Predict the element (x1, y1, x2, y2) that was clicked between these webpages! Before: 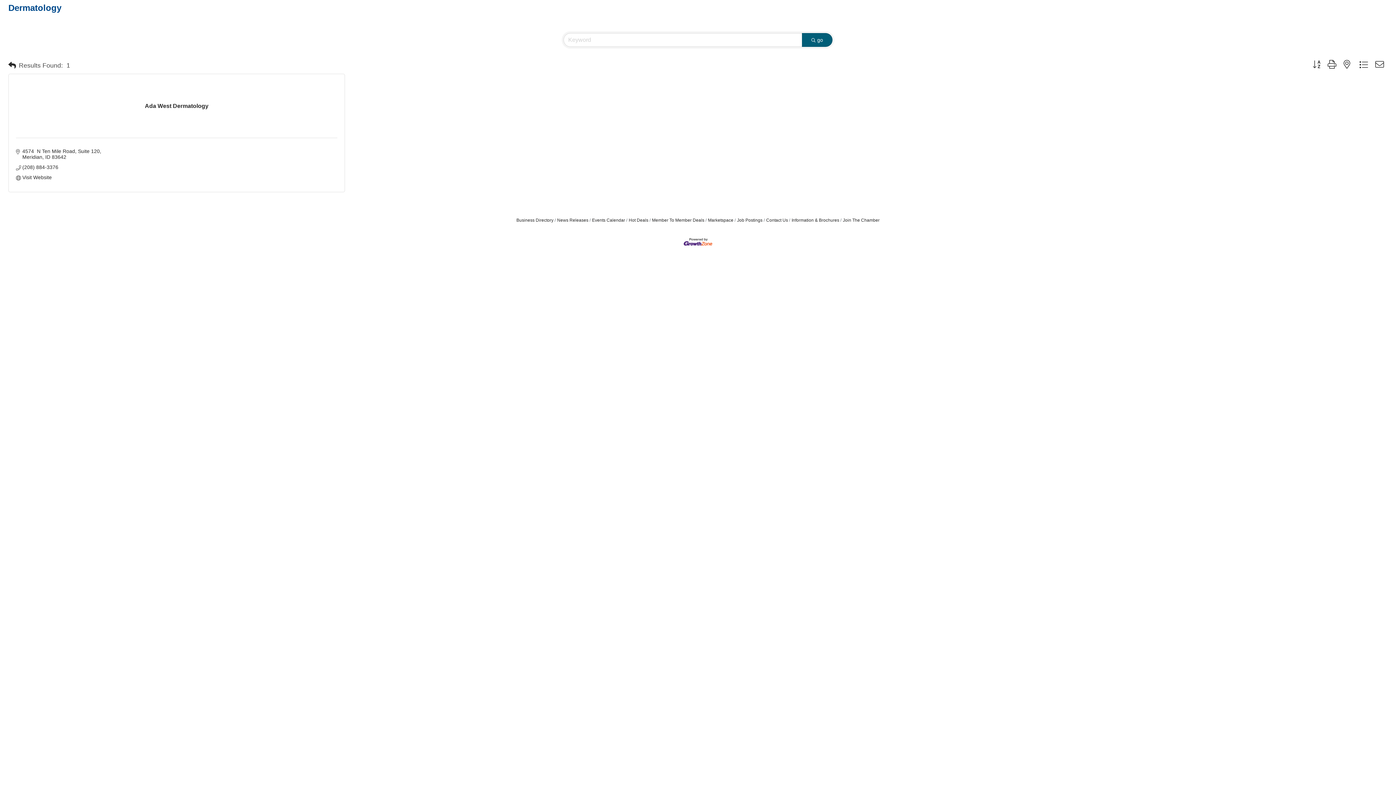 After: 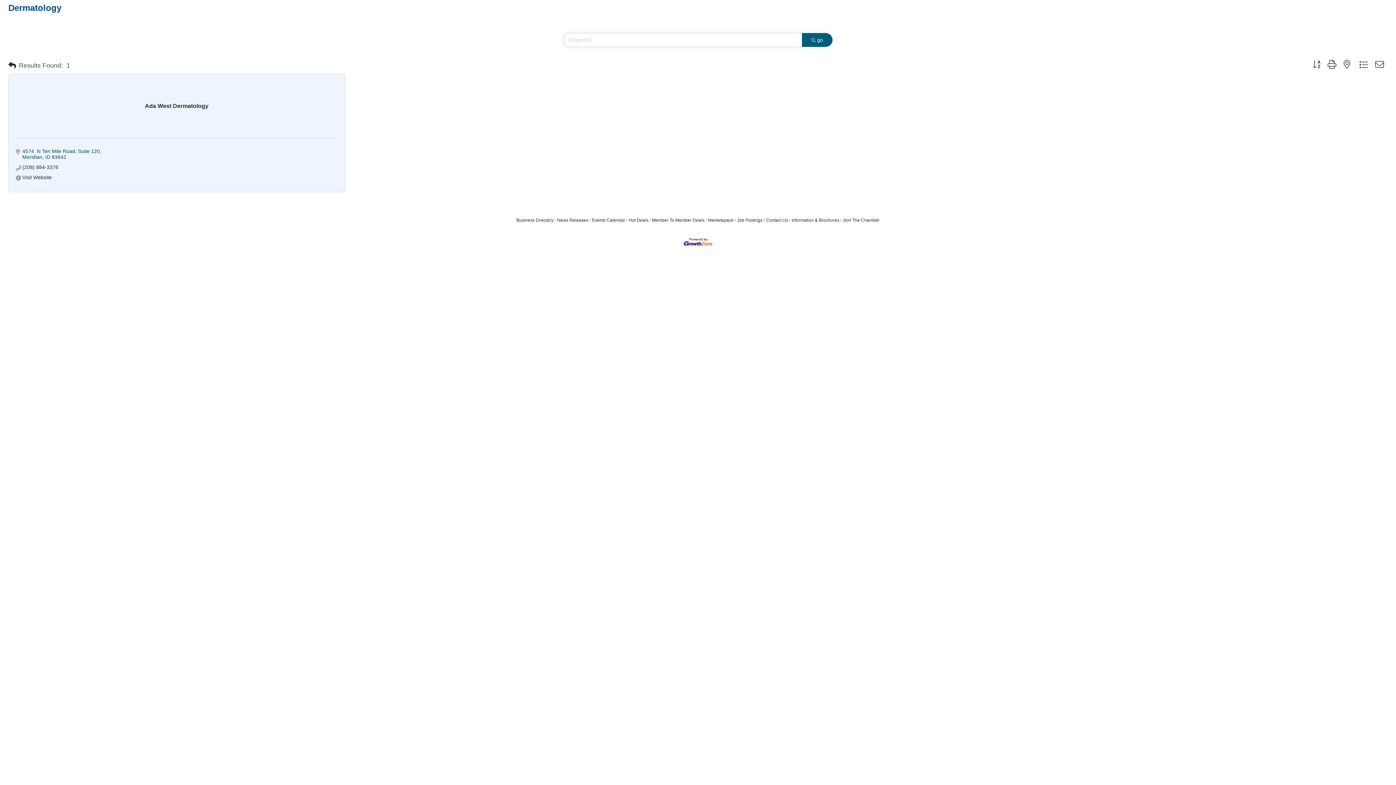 Action: label: 4574  N Ten Mile Road Suite 120
Meridian ID 83642 bbox: (22, 148, 101, 160)